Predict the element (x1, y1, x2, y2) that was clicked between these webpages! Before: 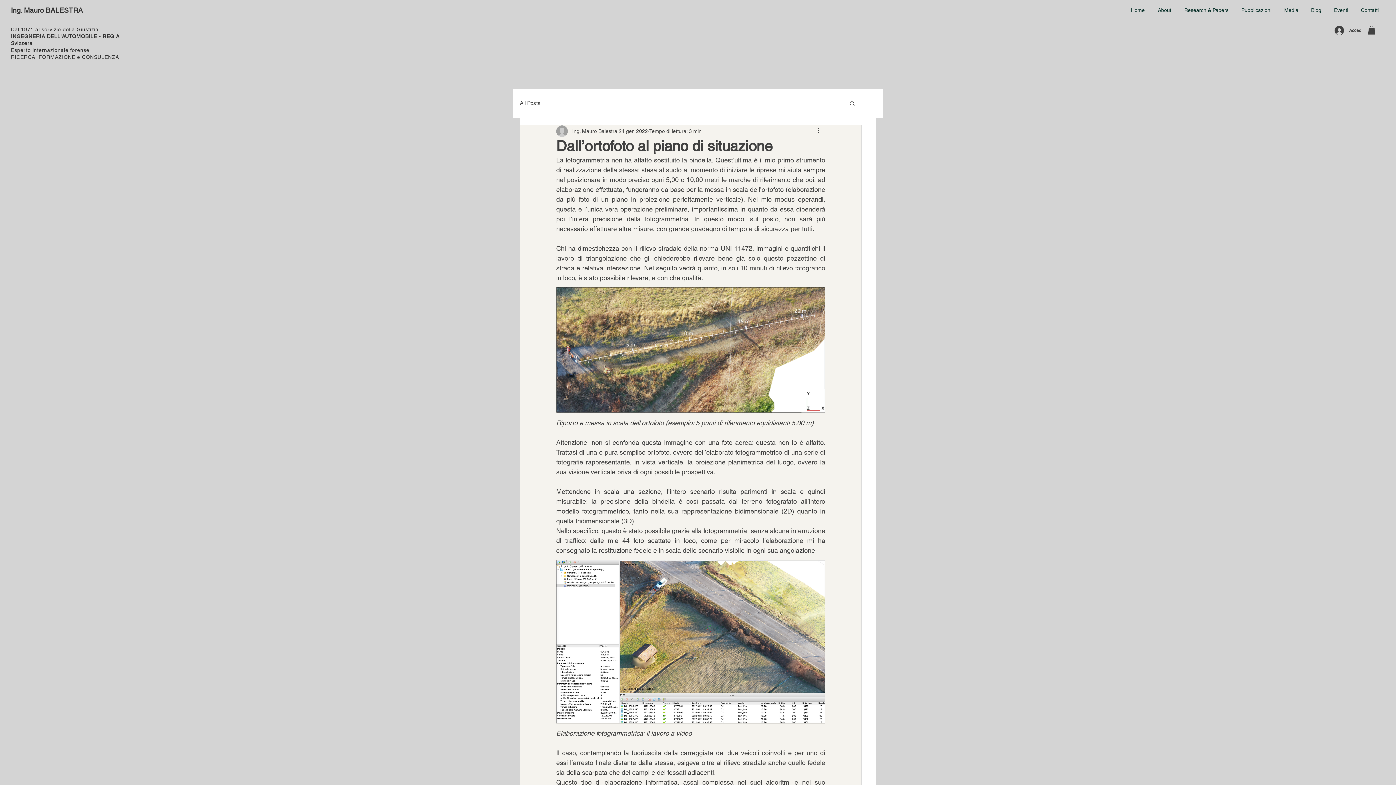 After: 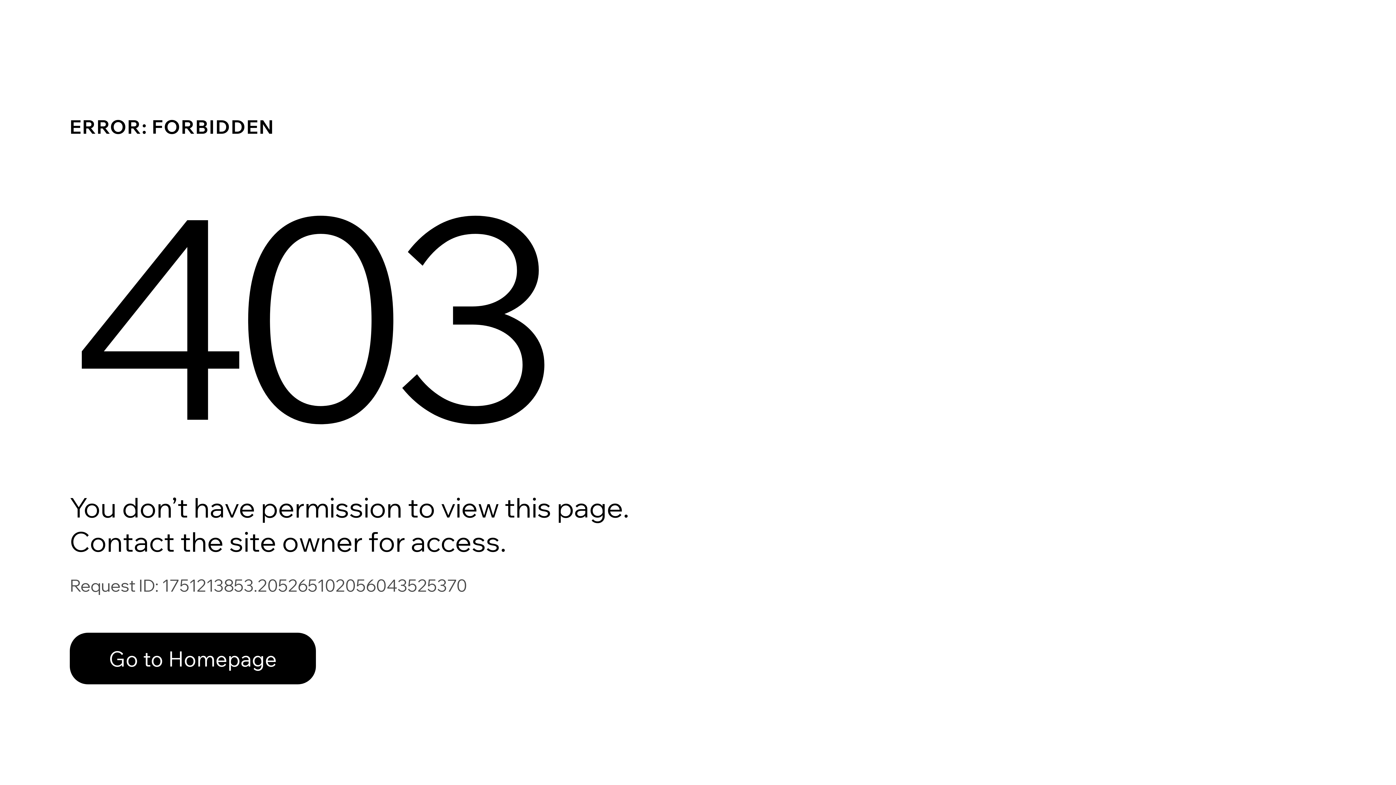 Action: label: Ing. Mauro Balestra bbox: (572, 127, 617, 135)